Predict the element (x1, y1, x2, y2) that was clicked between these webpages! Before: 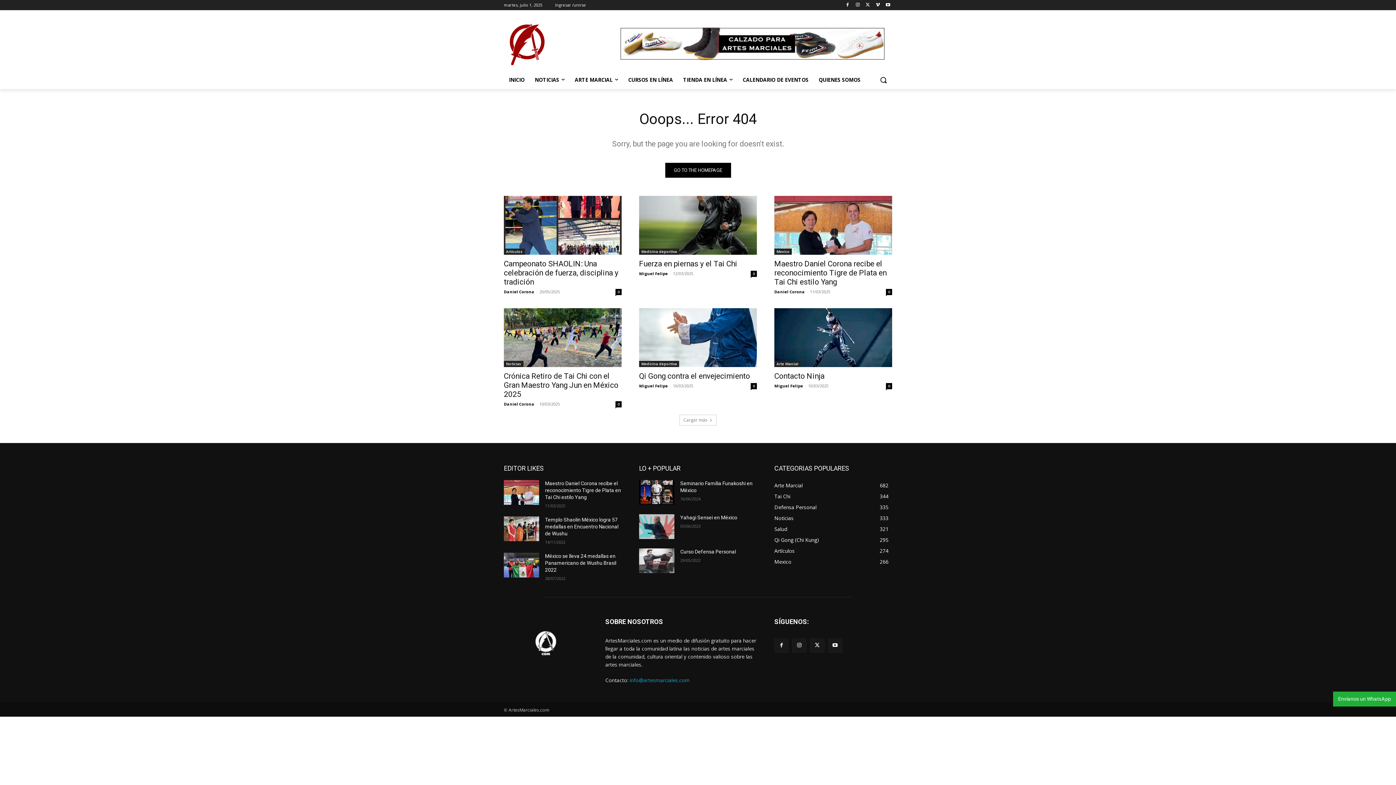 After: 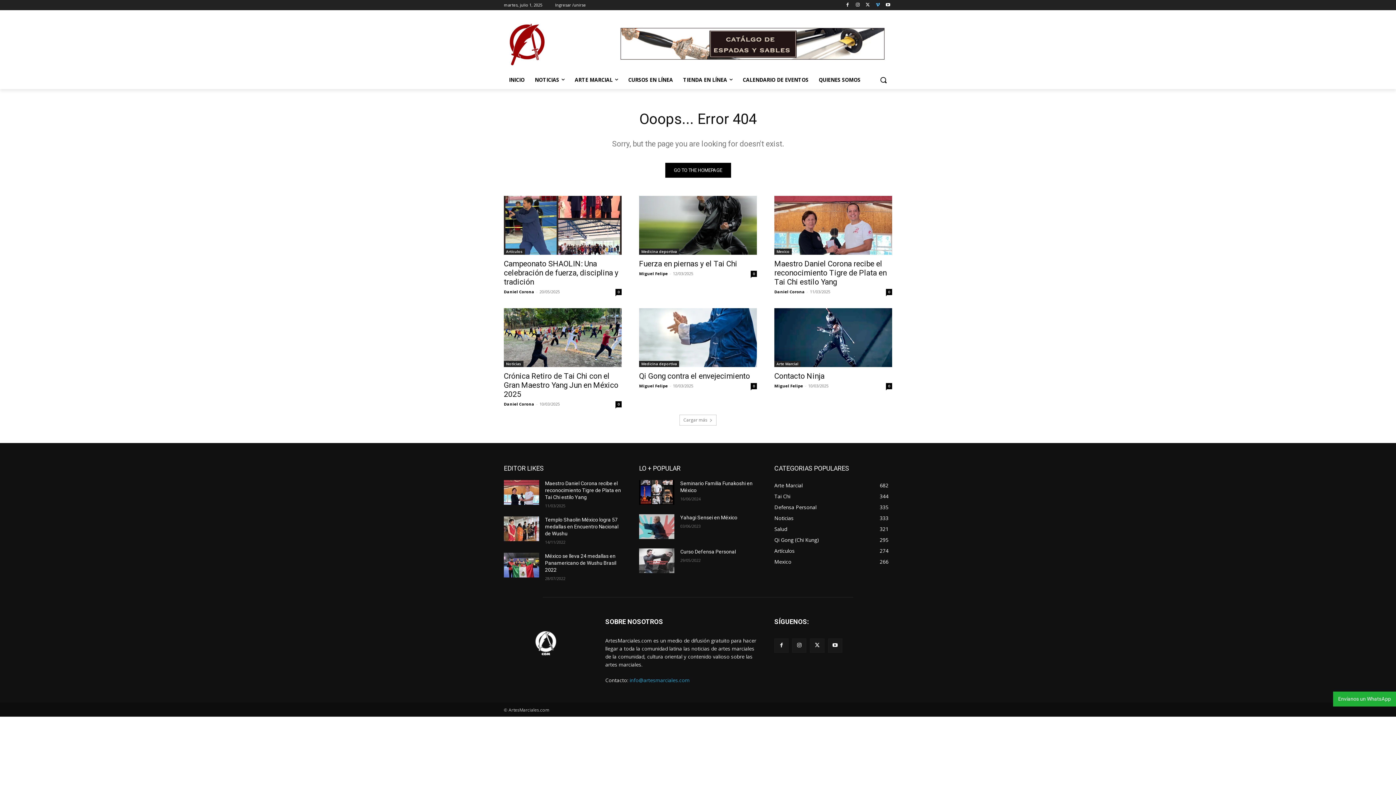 Action: bbox: (873, 0, 882, 9)